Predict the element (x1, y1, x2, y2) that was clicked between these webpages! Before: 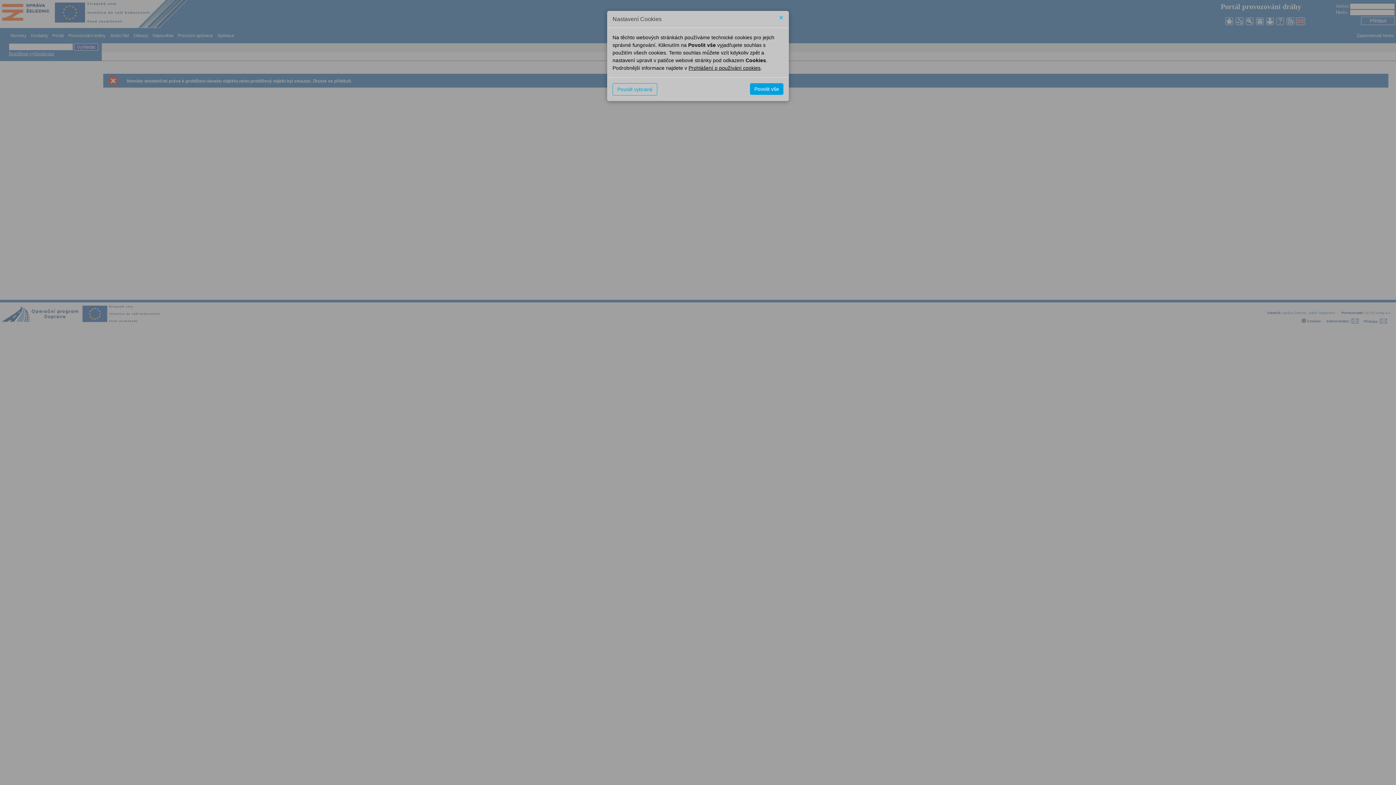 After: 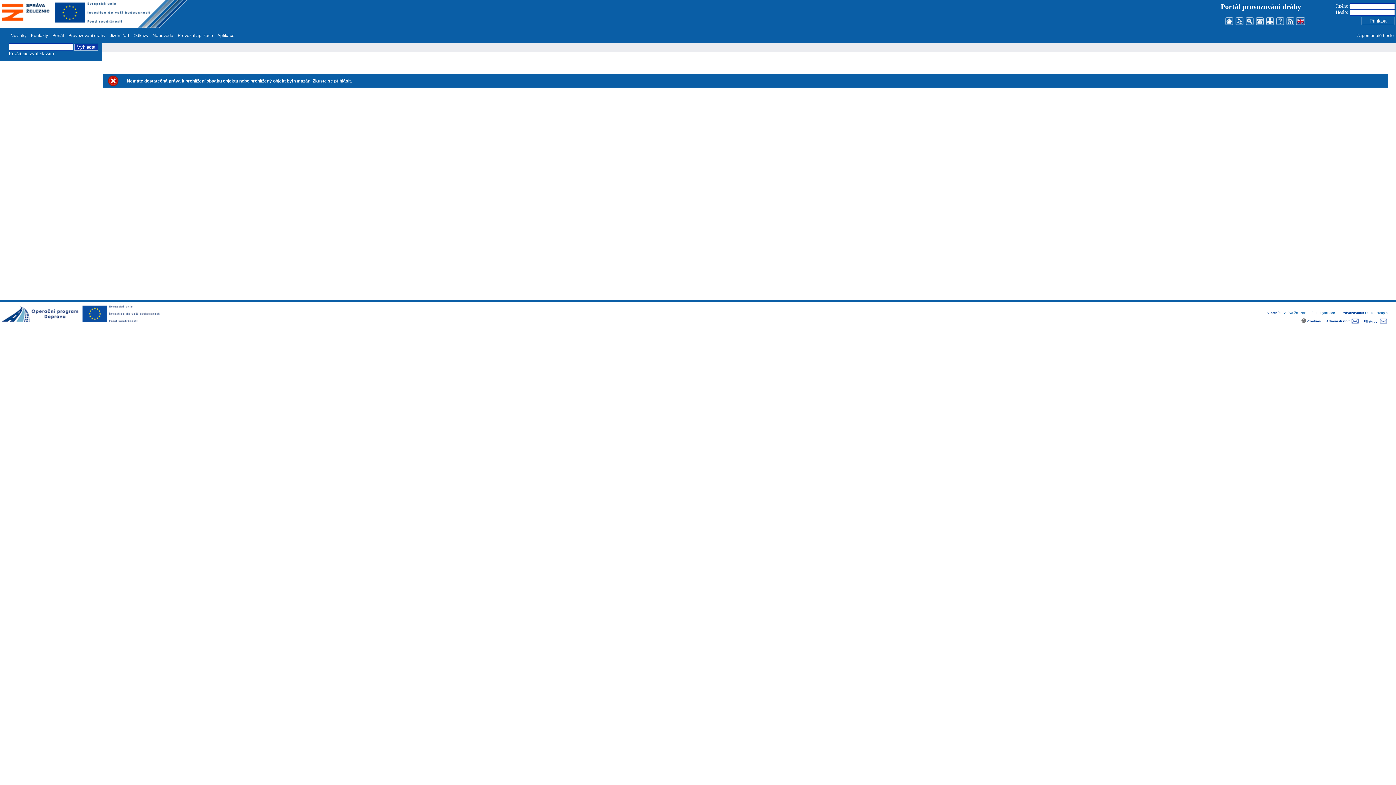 Action: bbox: (750, 83, 783, 94) label: Povolit vše